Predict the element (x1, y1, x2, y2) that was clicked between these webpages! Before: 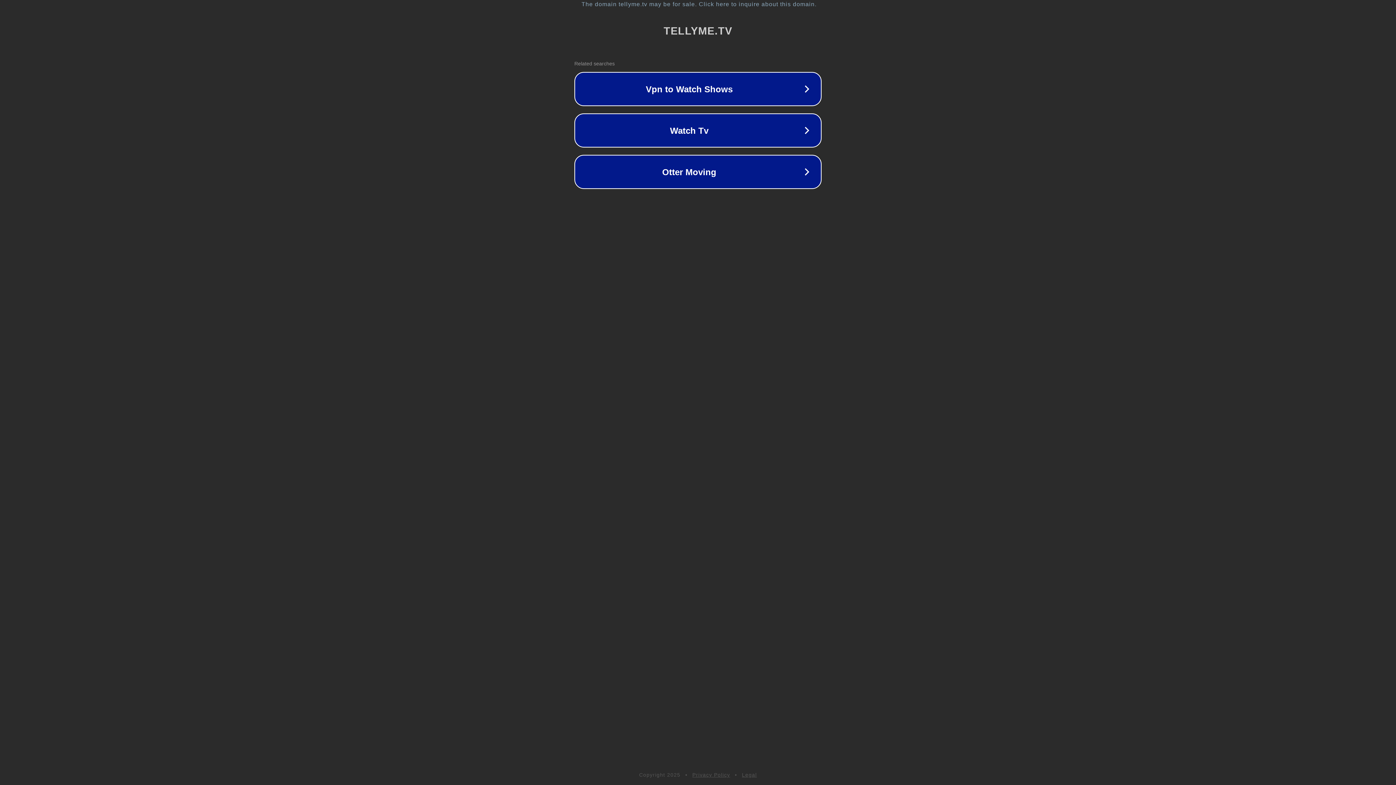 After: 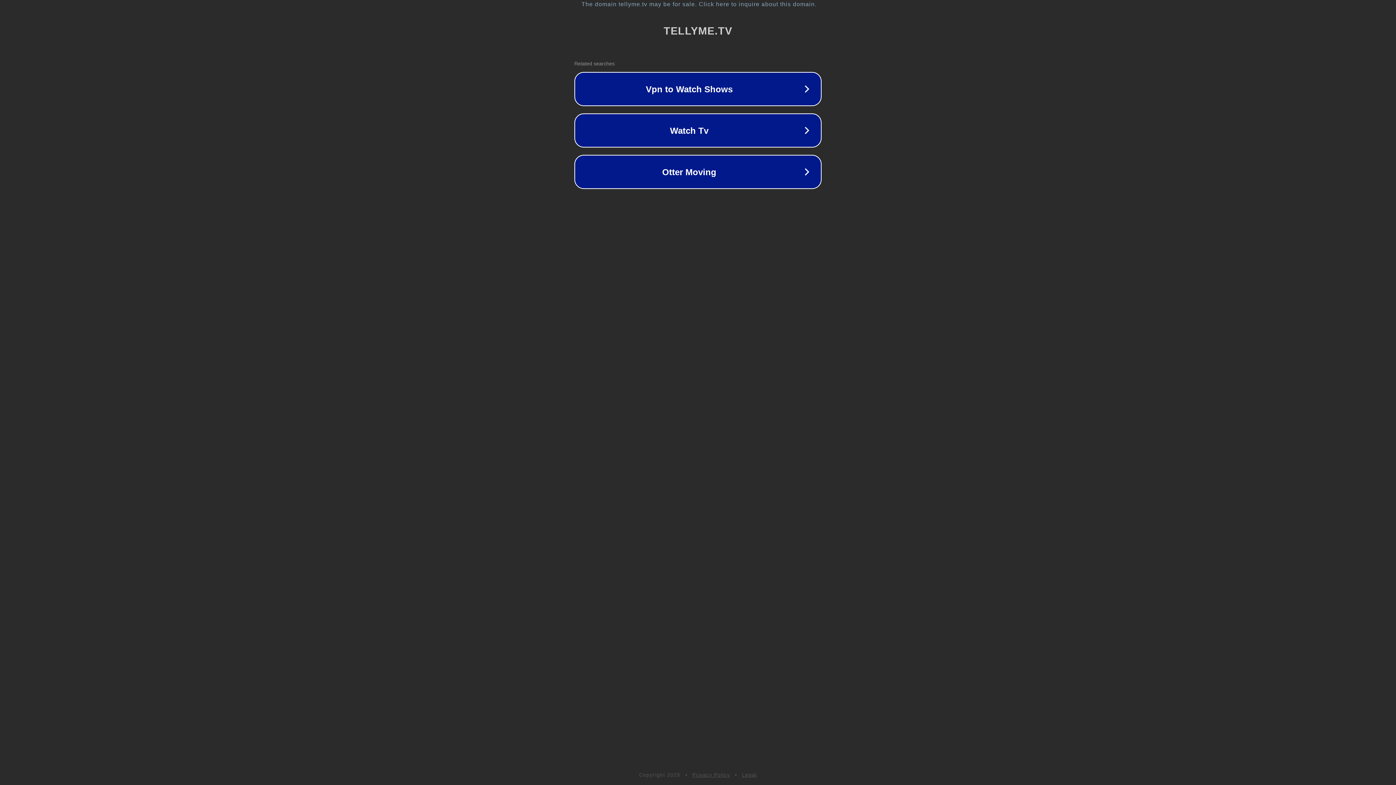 Action: bbox: (742, 772, 757, 778) label: Legal